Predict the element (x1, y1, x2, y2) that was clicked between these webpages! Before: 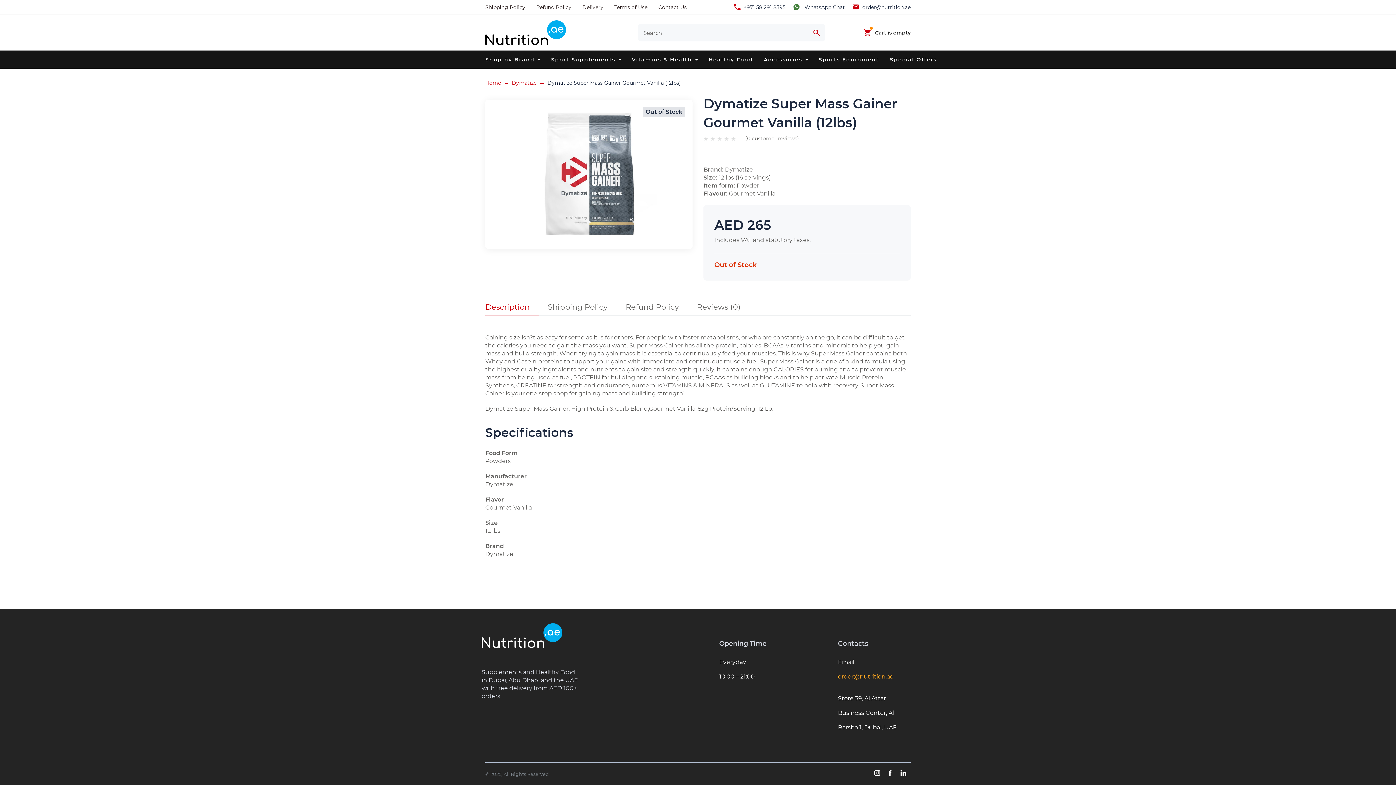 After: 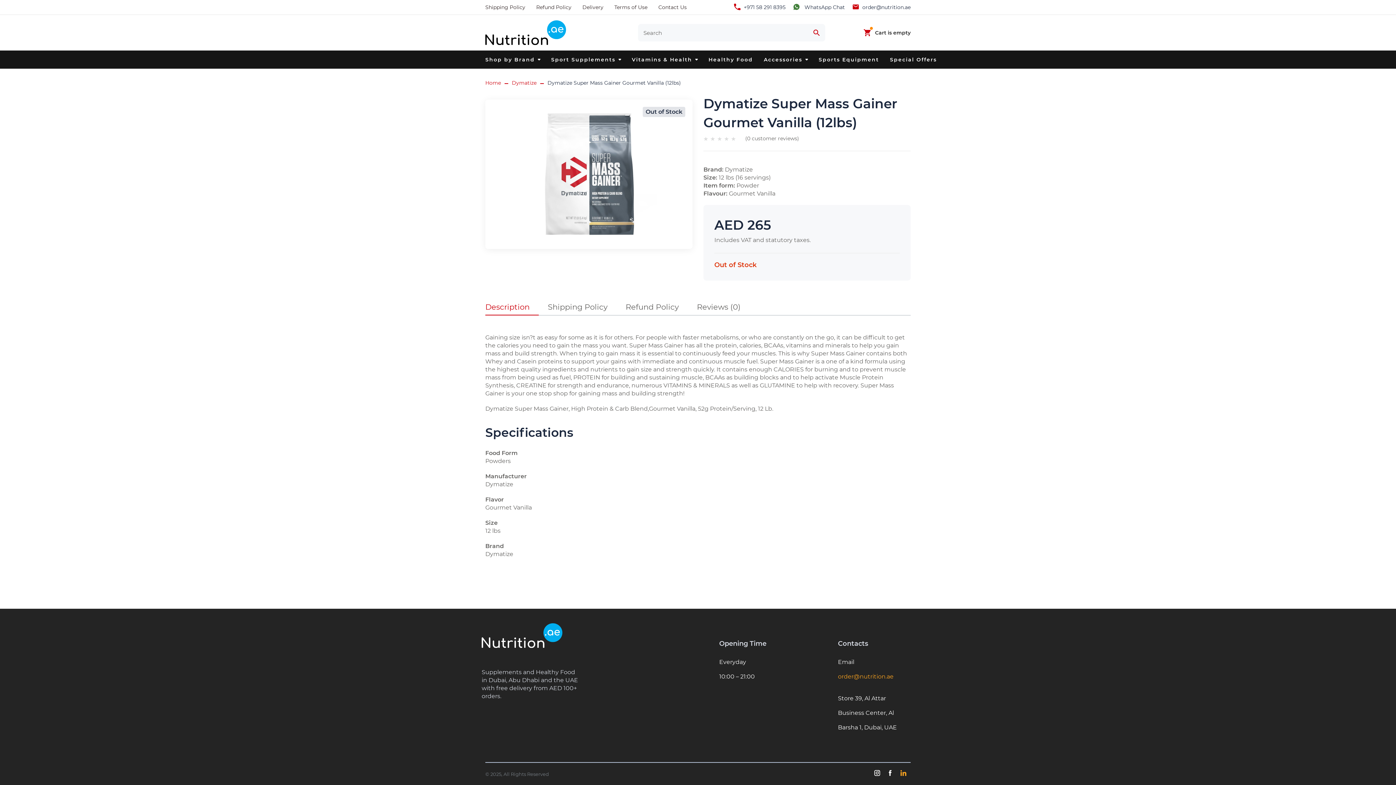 Action: label: linkedin bbox: (900, 770, 906, 776)